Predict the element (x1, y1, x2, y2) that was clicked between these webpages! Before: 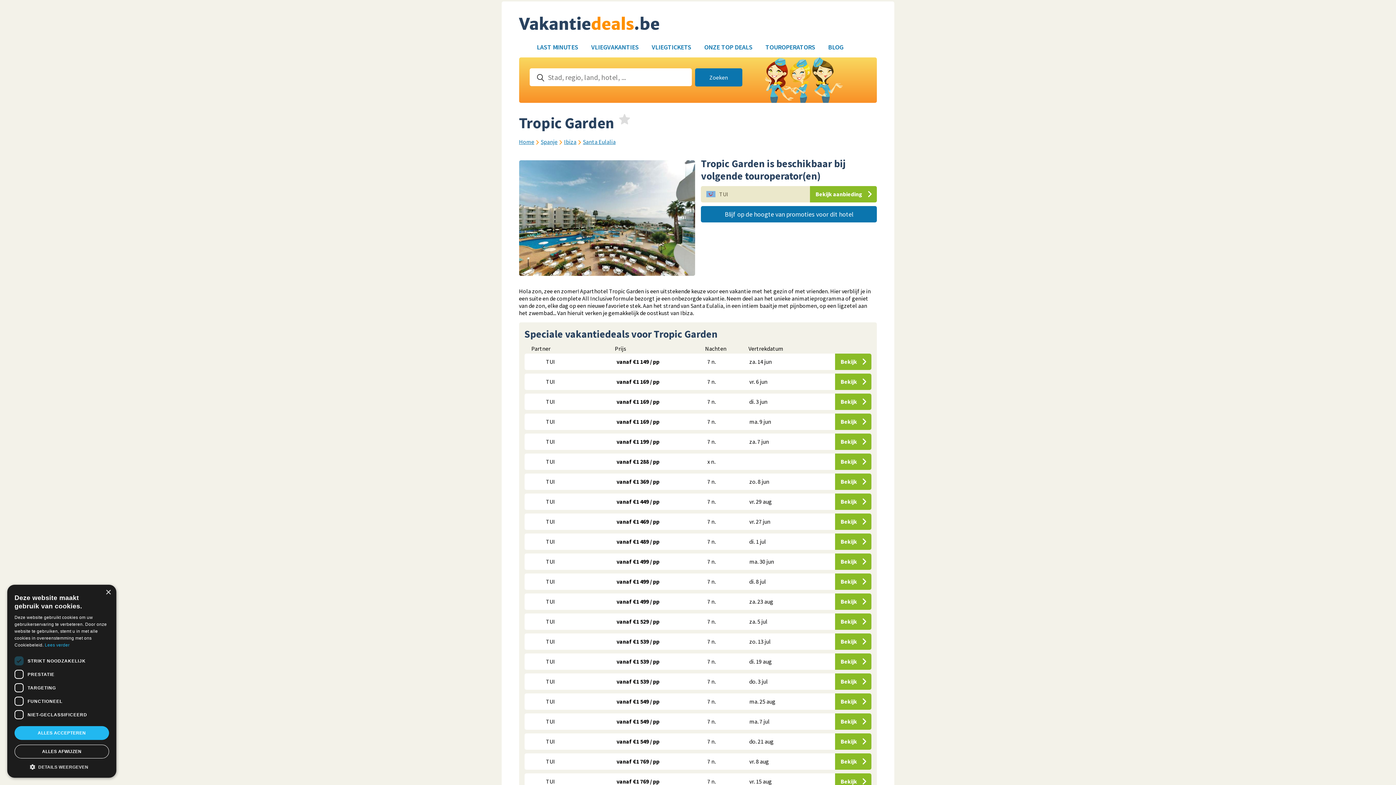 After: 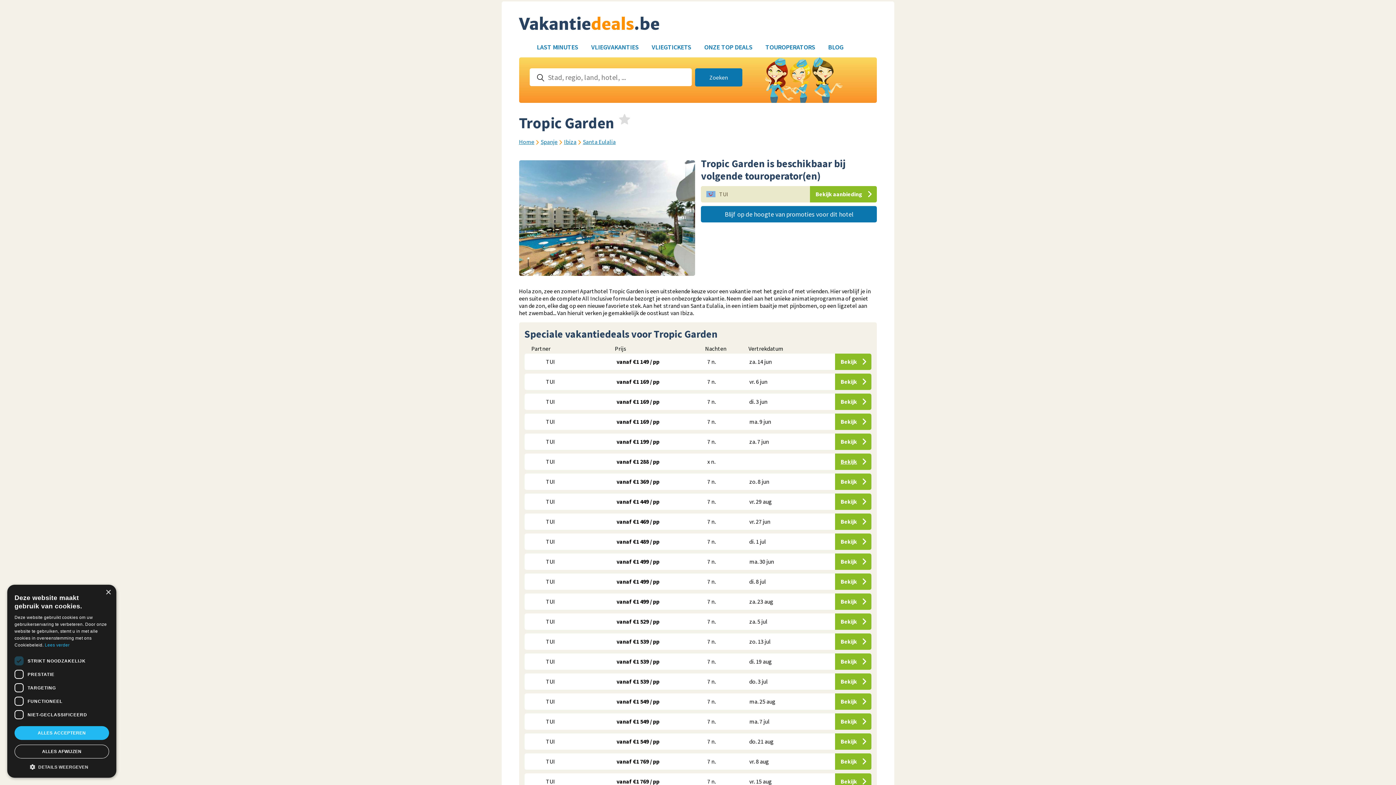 Action: bbox: (835, 453, 871, 470) label: Bekijk